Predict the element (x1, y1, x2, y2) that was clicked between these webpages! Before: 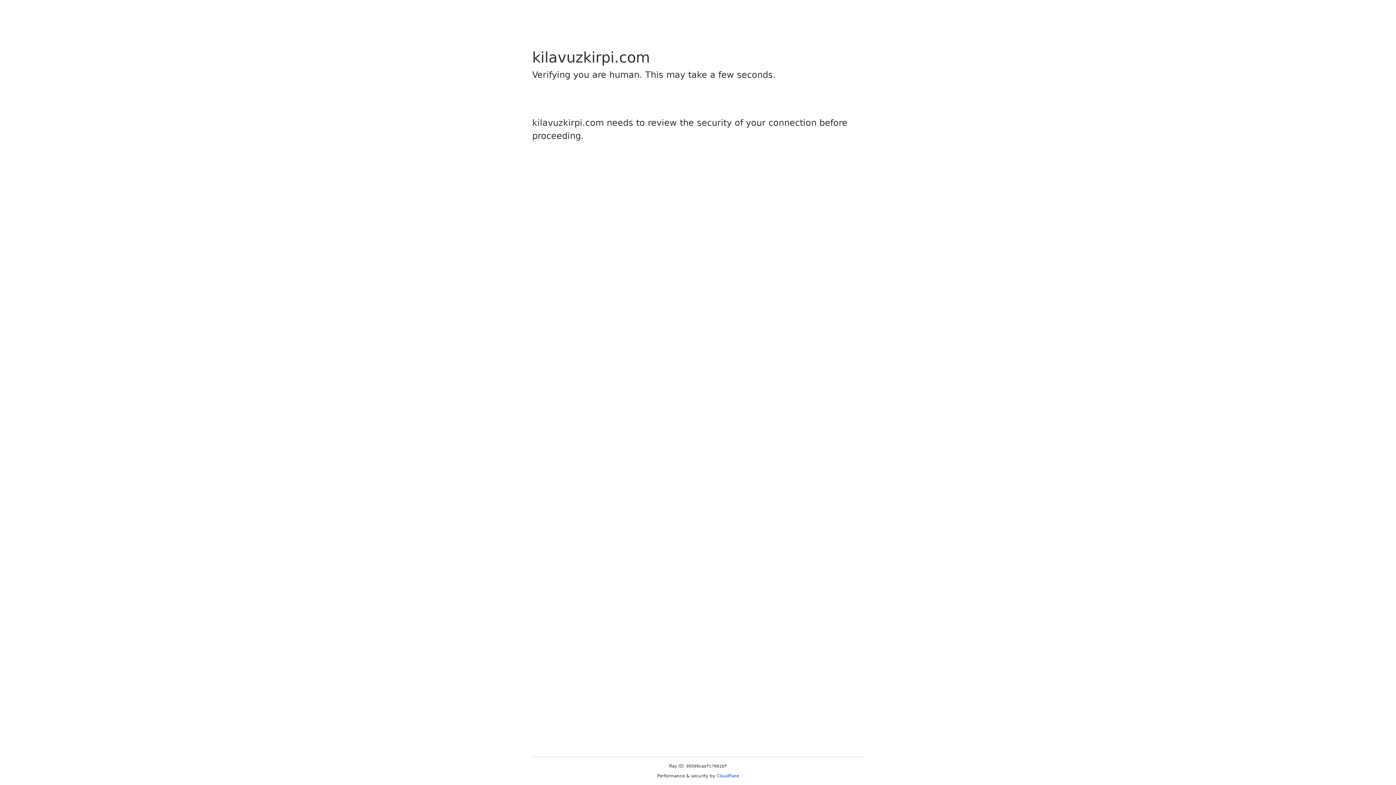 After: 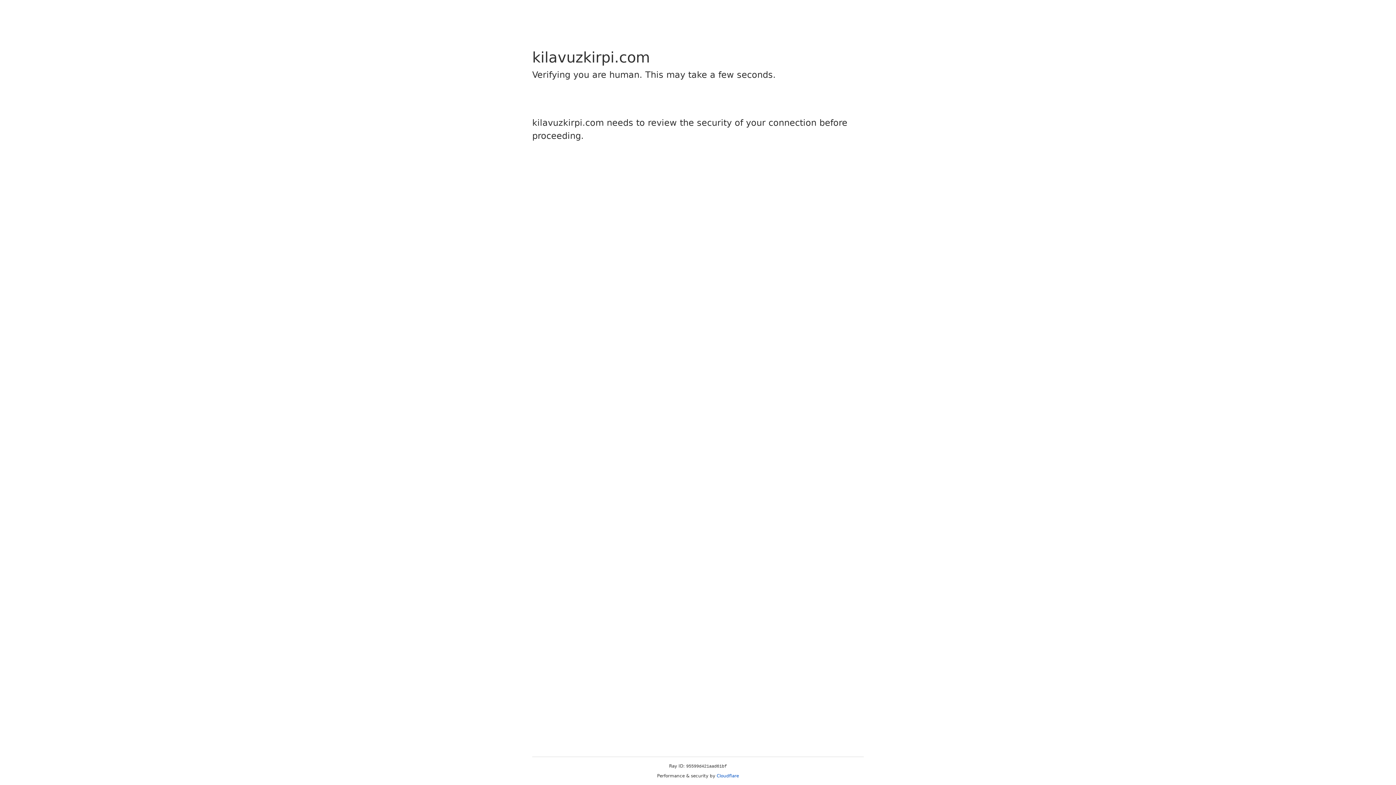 Action: label: Cloudflare bbox: (716, 773, 739, 778)